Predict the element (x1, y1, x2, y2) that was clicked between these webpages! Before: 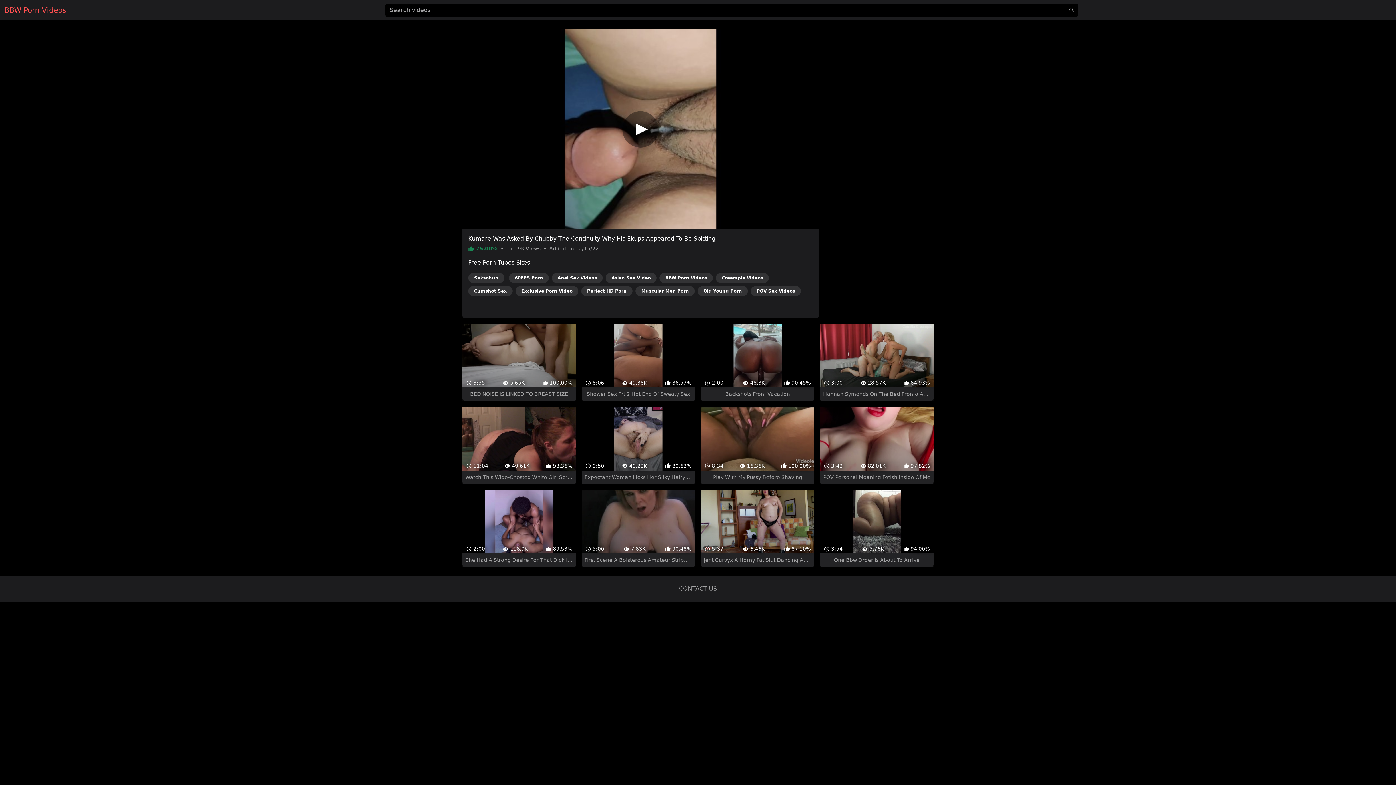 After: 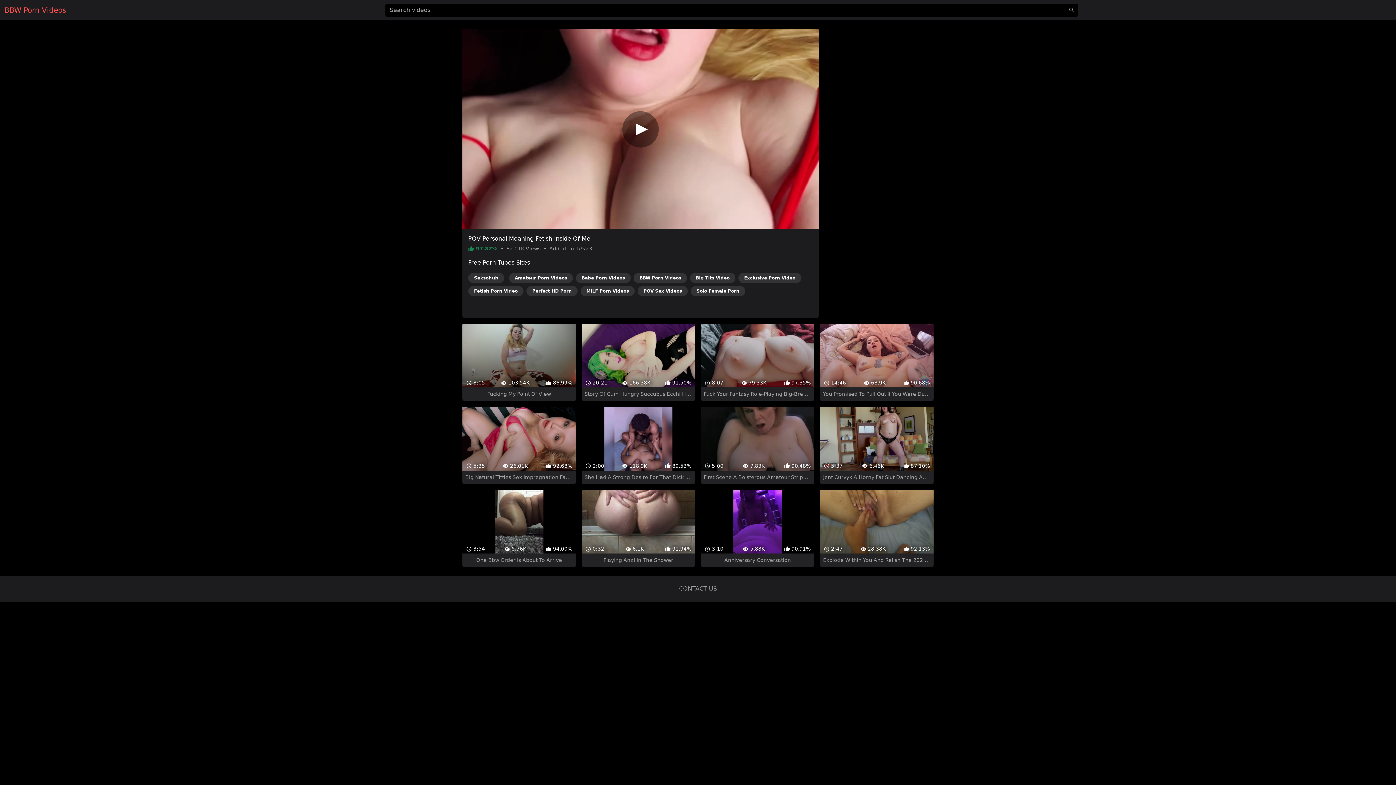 Action: bbox: (820, 394, 933, 471) label:  3:42
 82.01K
 97.82%
POV Personal Moaning Fetish Inside Of Me